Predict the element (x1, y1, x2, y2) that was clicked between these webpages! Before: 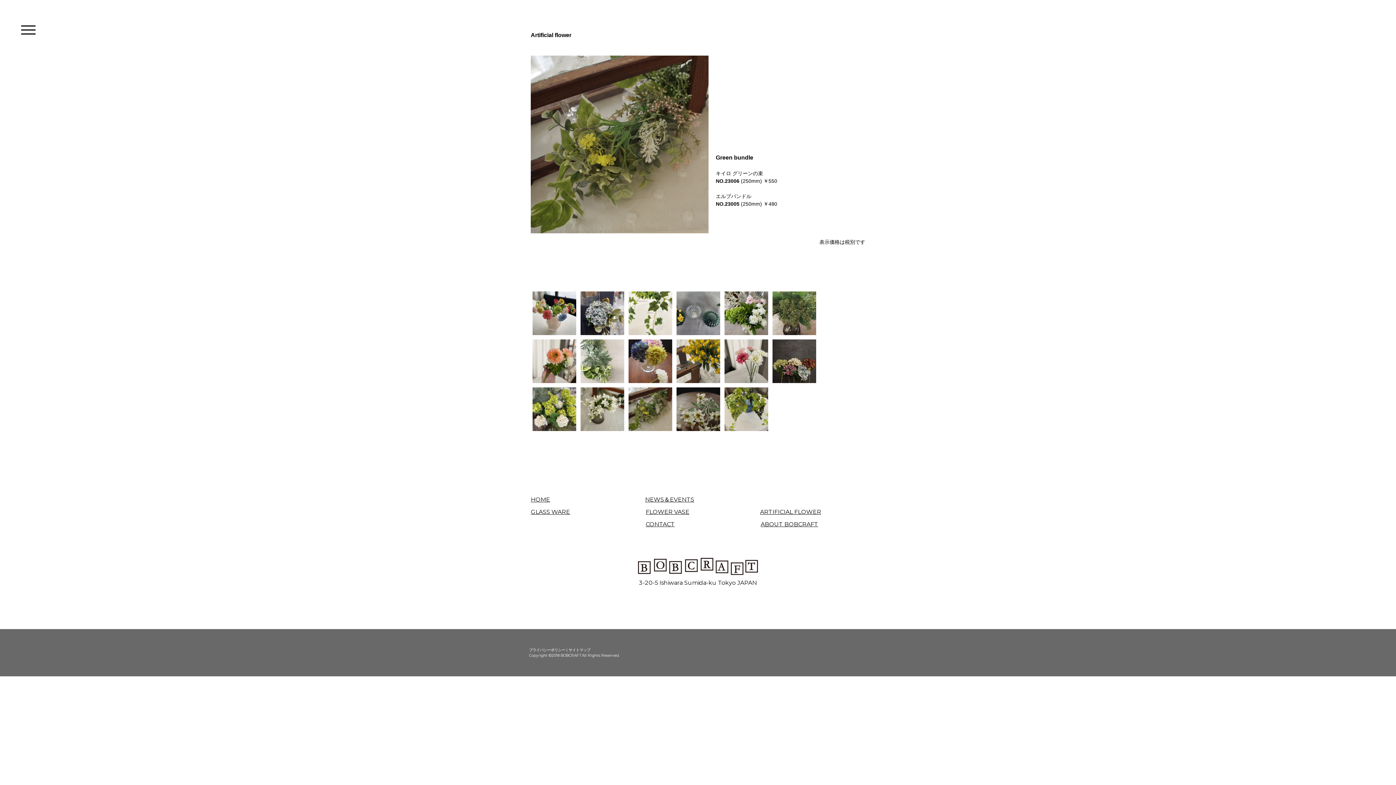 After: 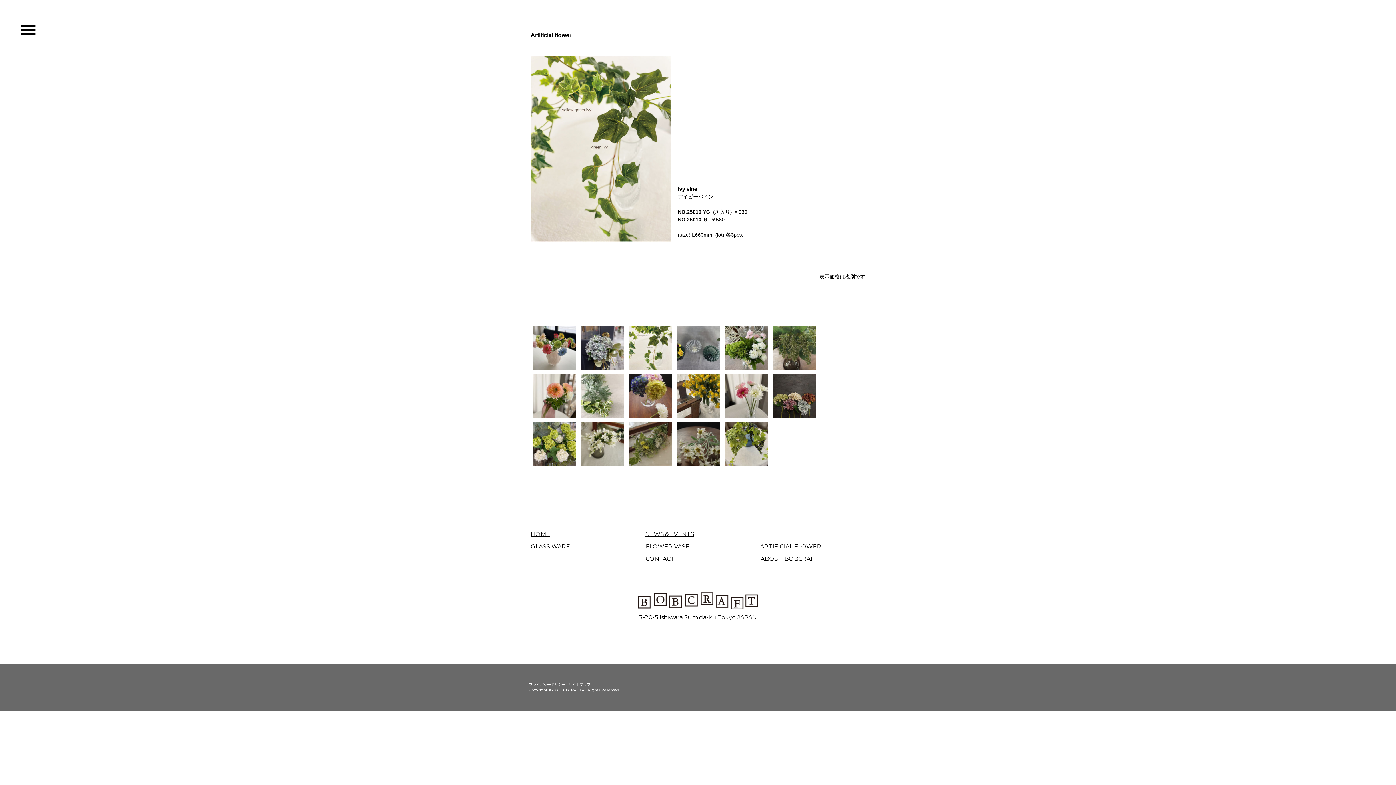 Action: bbox: (626, 289, 674, 337)